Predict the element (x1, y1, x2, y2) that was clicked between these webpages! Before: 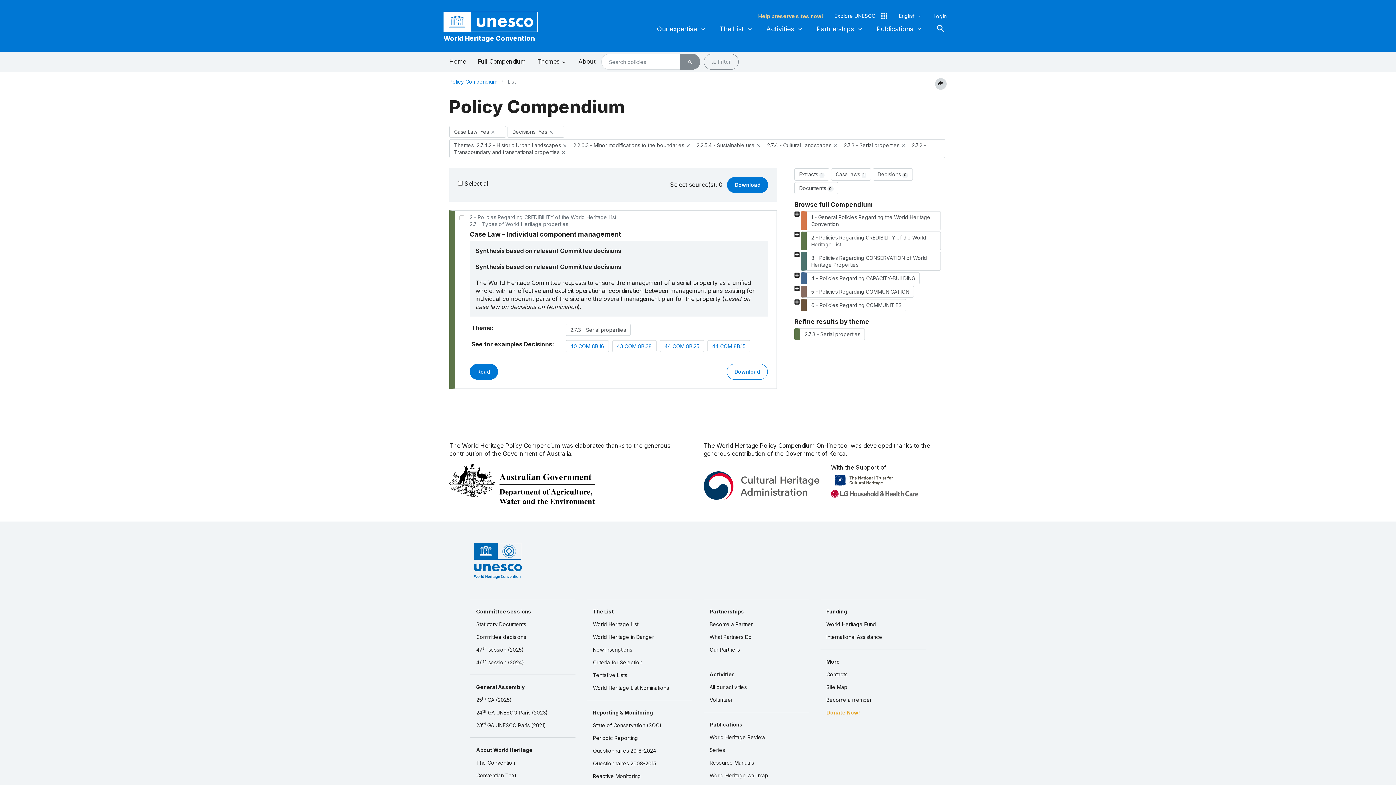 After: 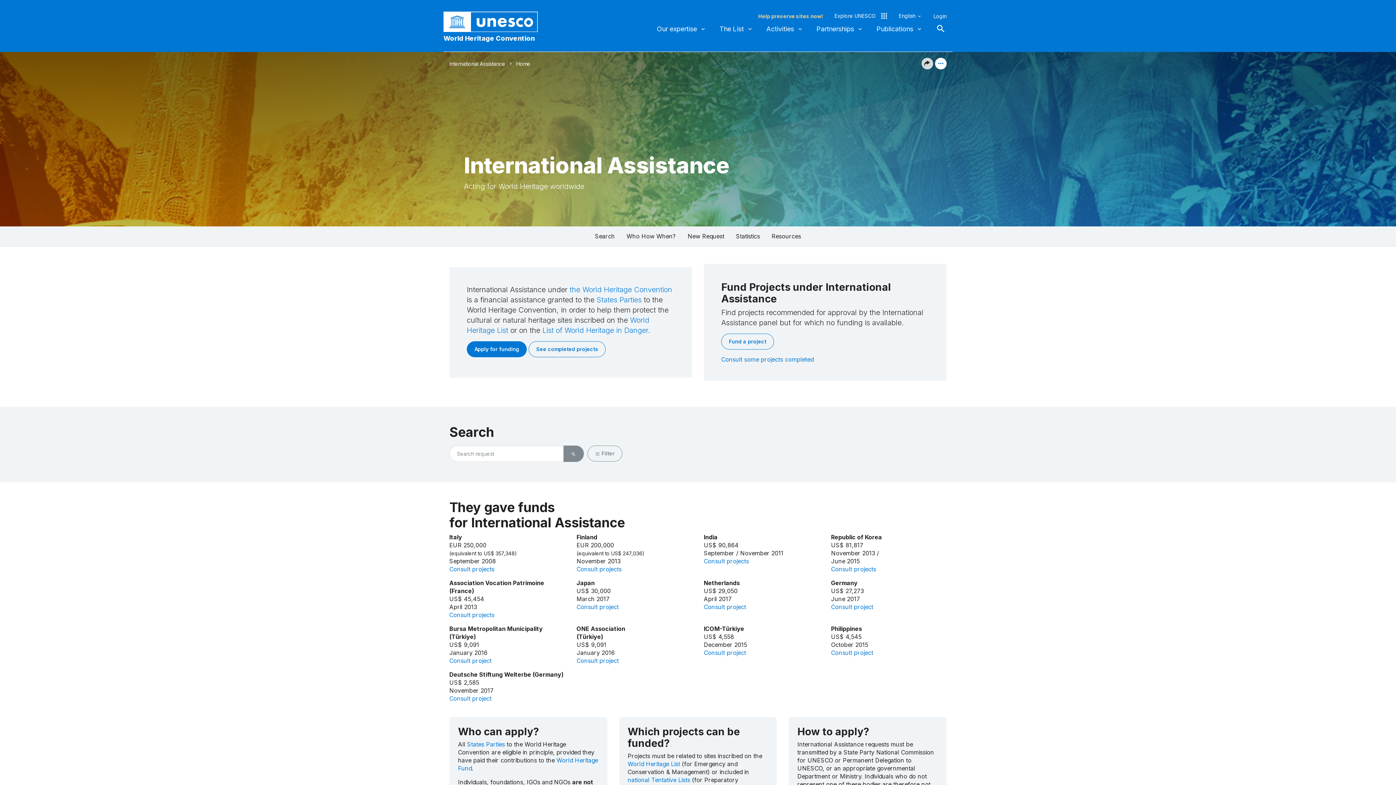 Action: bbox: (820, 630, 925, 643) label: International Assistance